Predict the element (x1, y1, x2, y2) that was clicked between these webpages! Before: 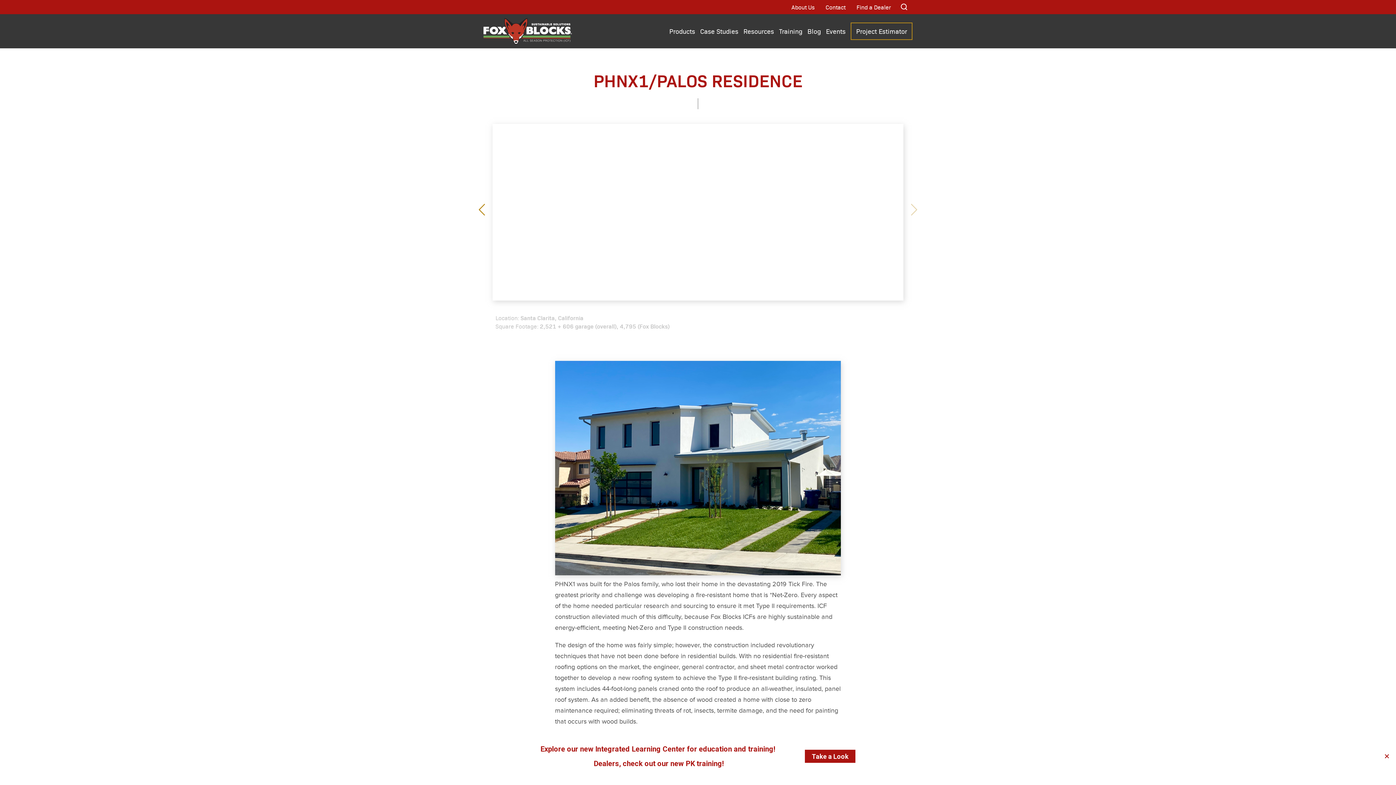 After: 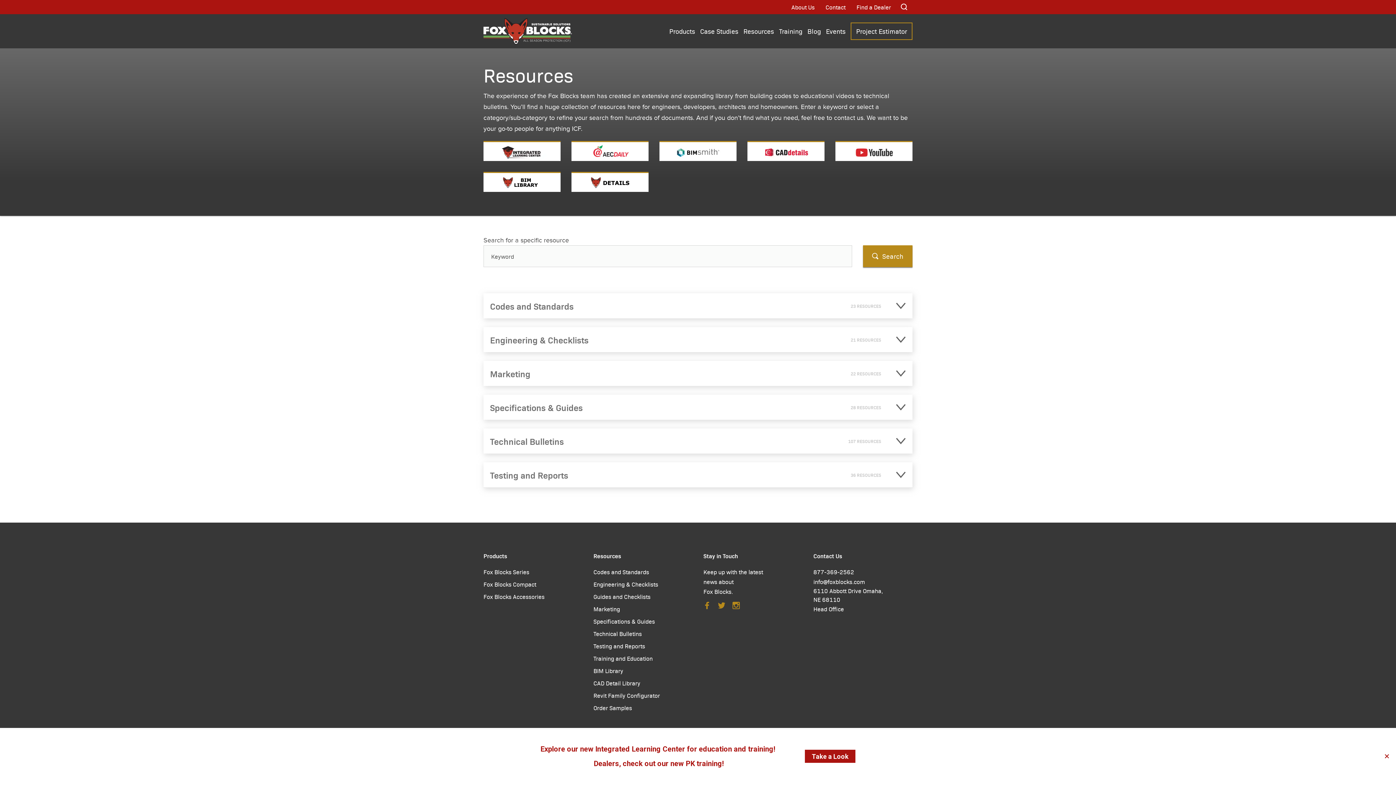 Action: bbox: (743, 25, 774, 36) label: Resources